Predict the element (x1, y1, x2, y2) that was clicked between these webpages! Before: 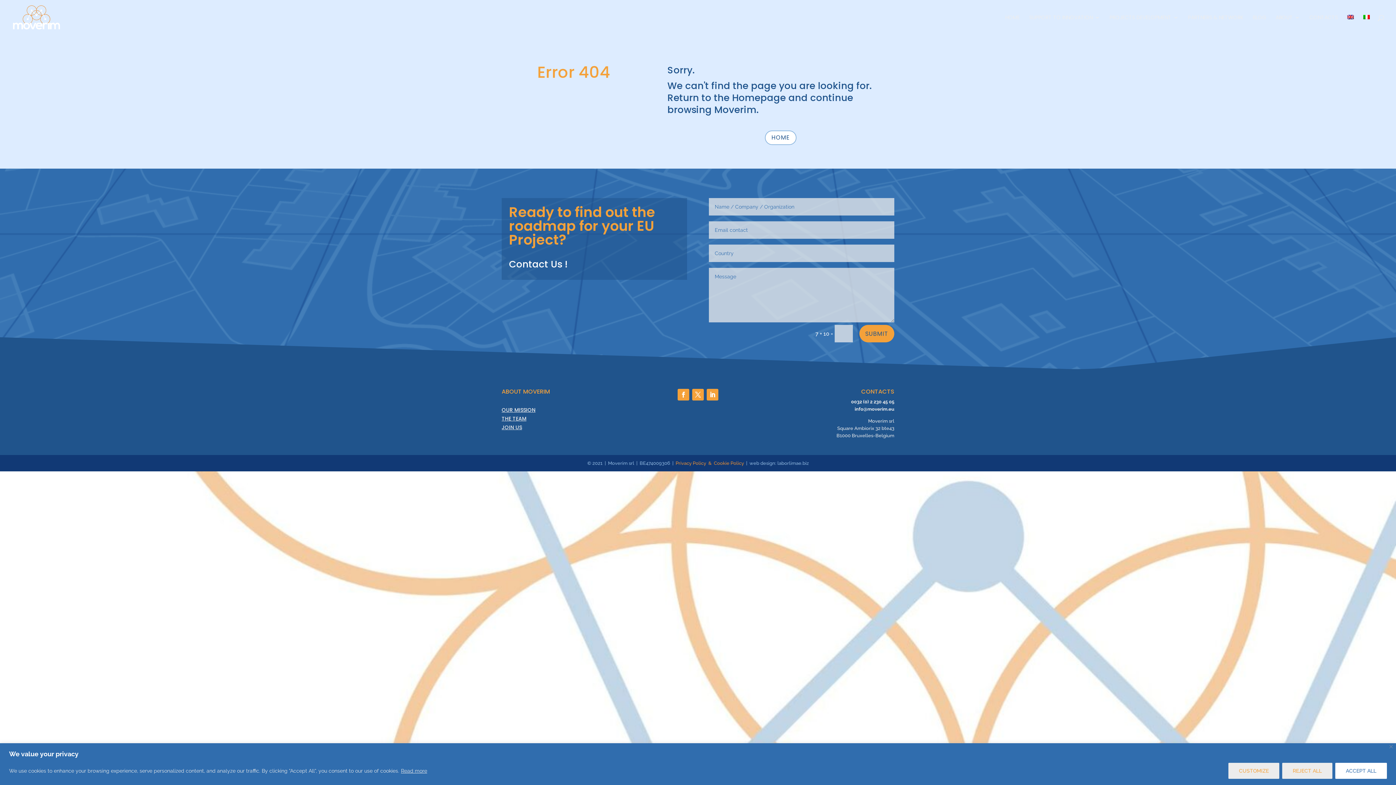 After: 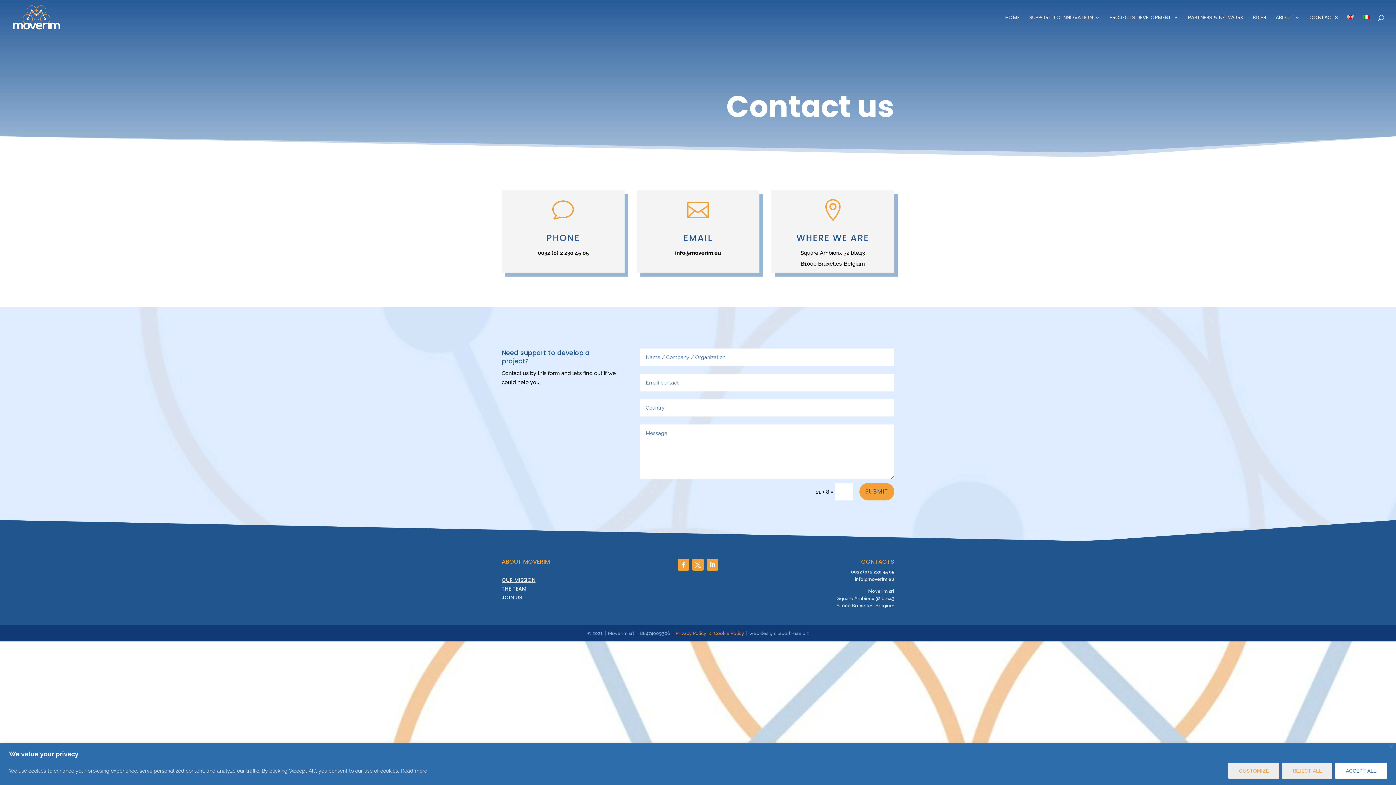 Action: bbox: (1309, 14, 1338, 34) label: CONTACTS